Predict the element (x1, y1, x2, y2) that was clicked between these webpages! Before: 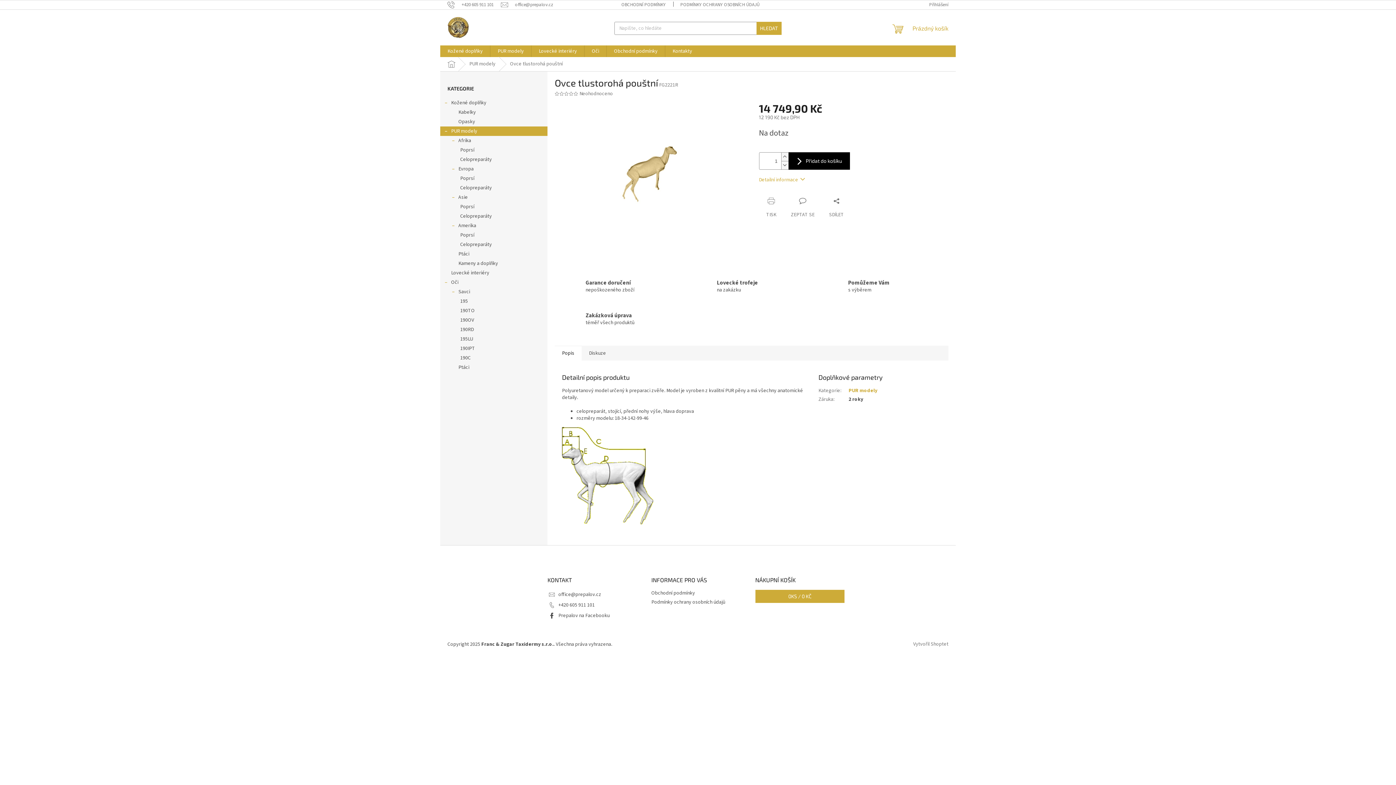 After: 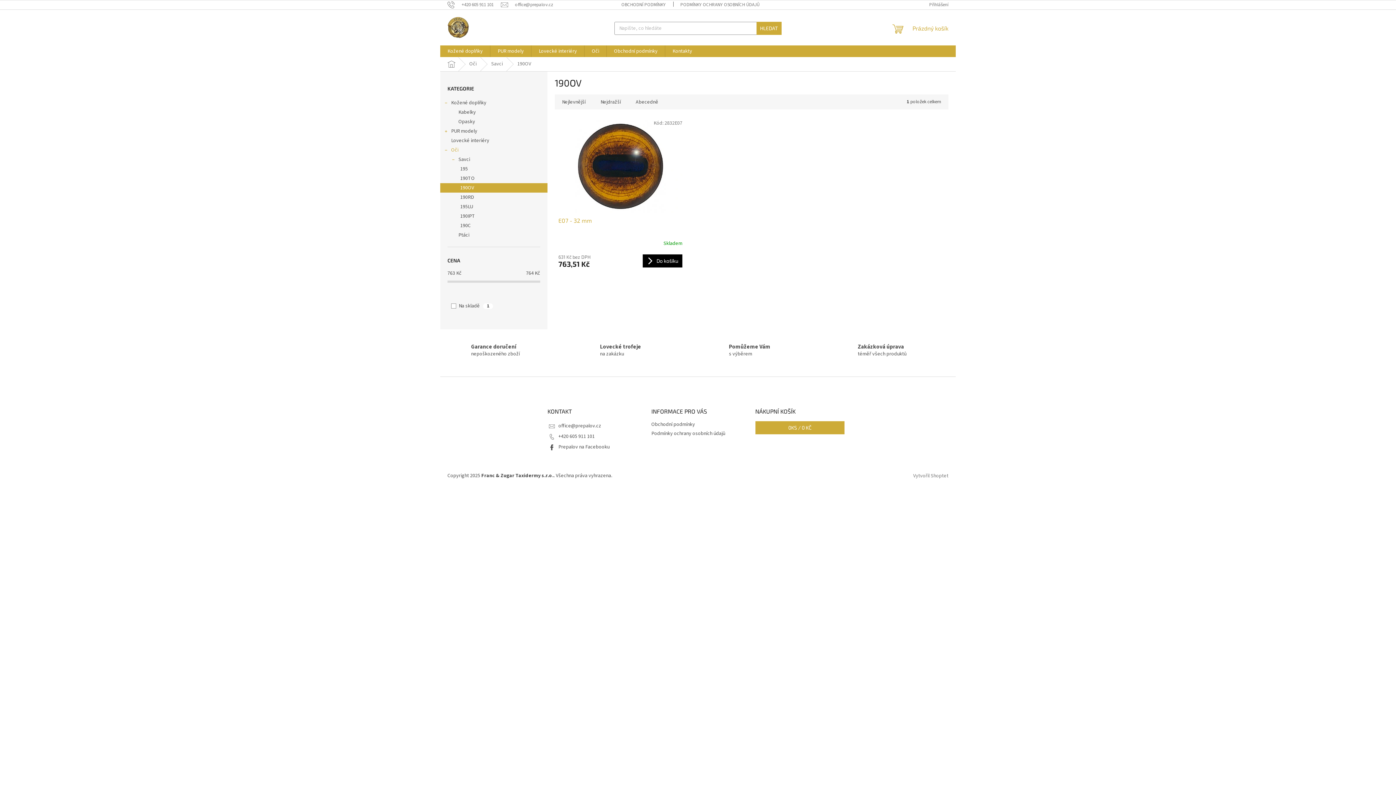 Action: label: 190OV bbox: (440, 315, 547, 325)